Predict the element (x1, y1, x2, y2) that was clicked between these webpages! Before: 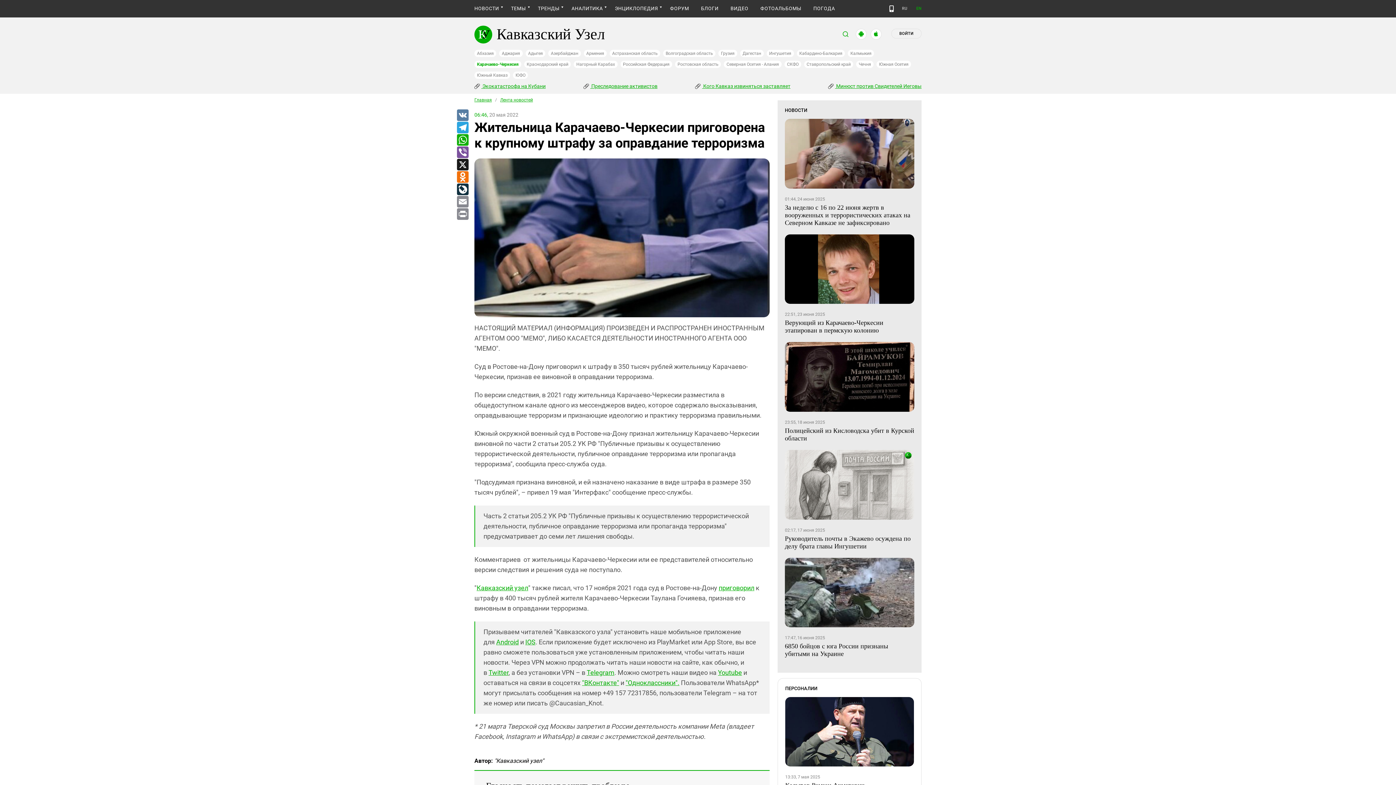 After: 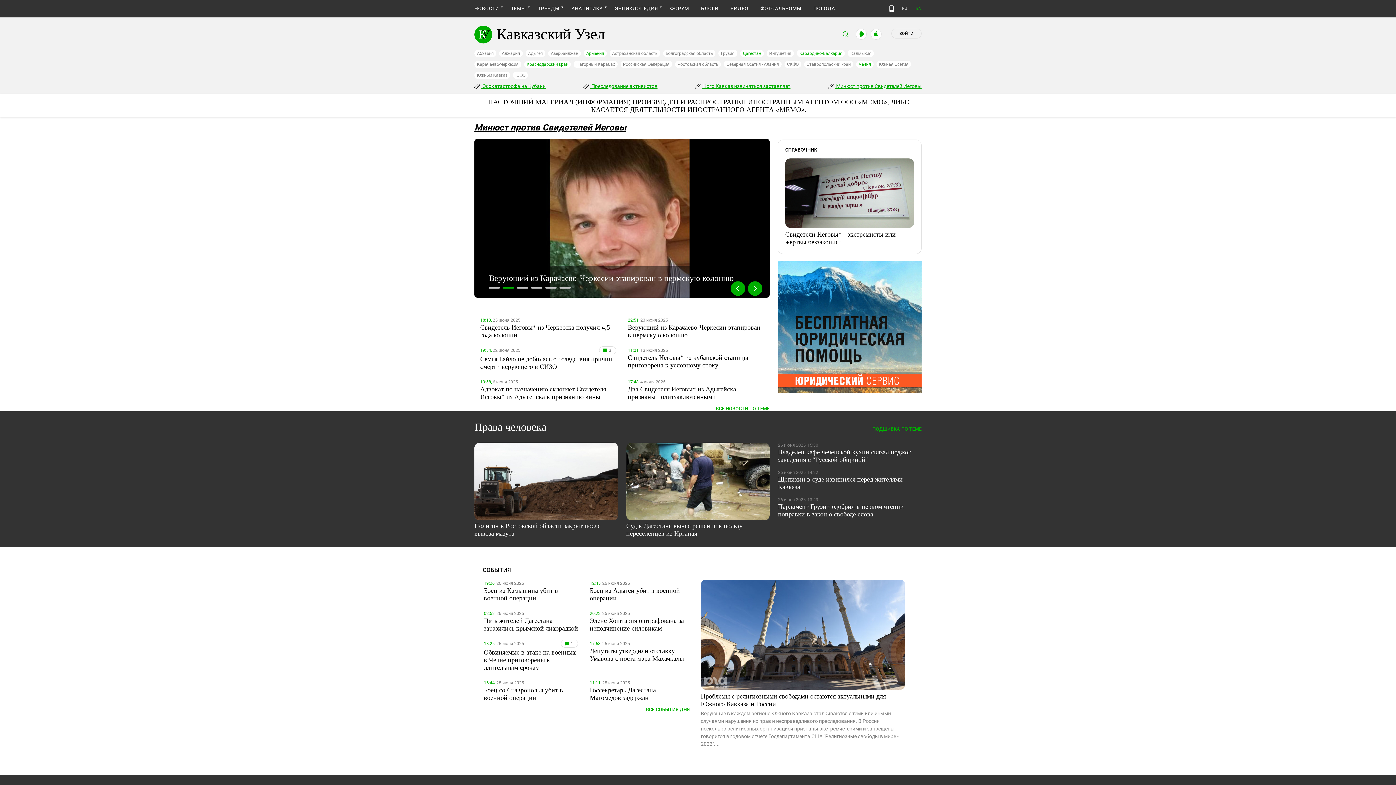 Action: label:  Минюст против Свидетелей Иеговы bbox: (835, 83, 921, 89)